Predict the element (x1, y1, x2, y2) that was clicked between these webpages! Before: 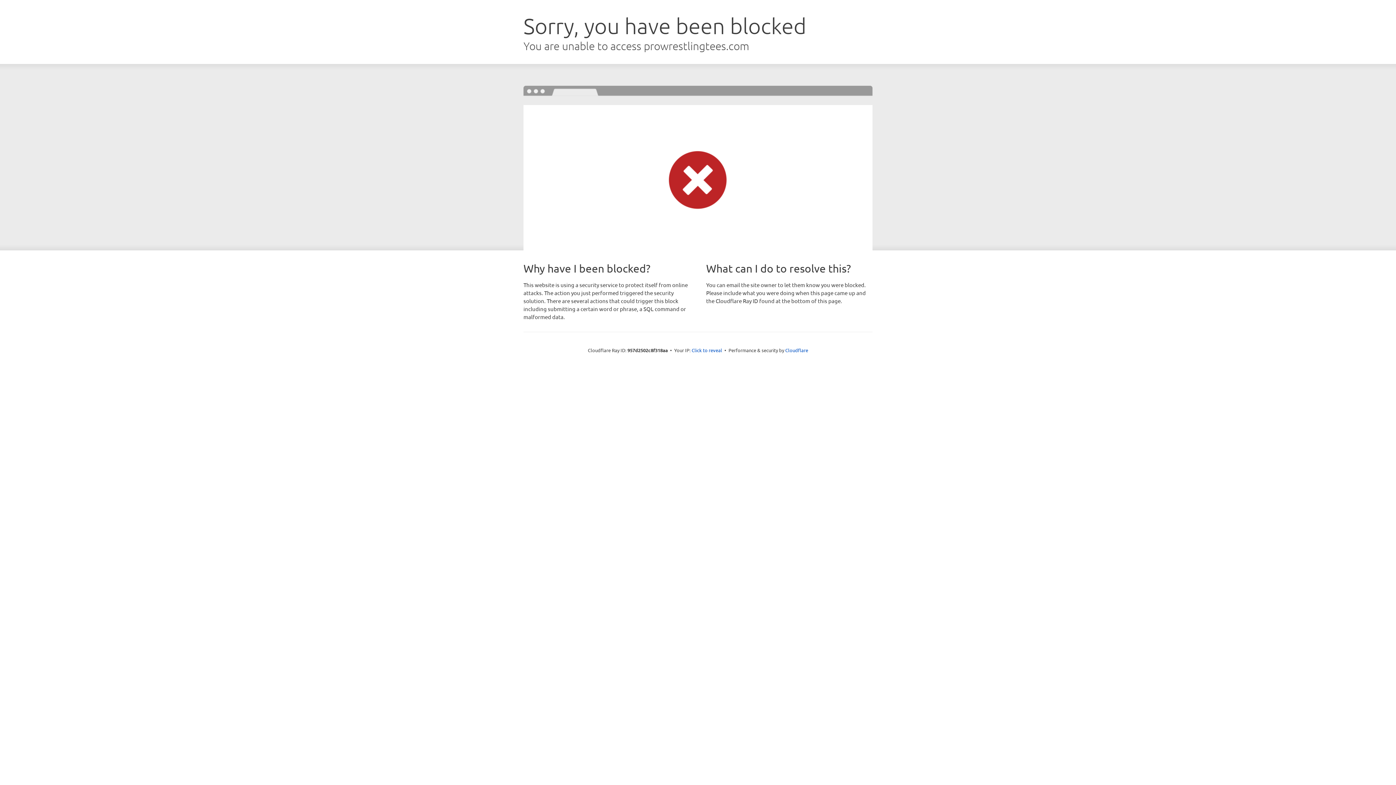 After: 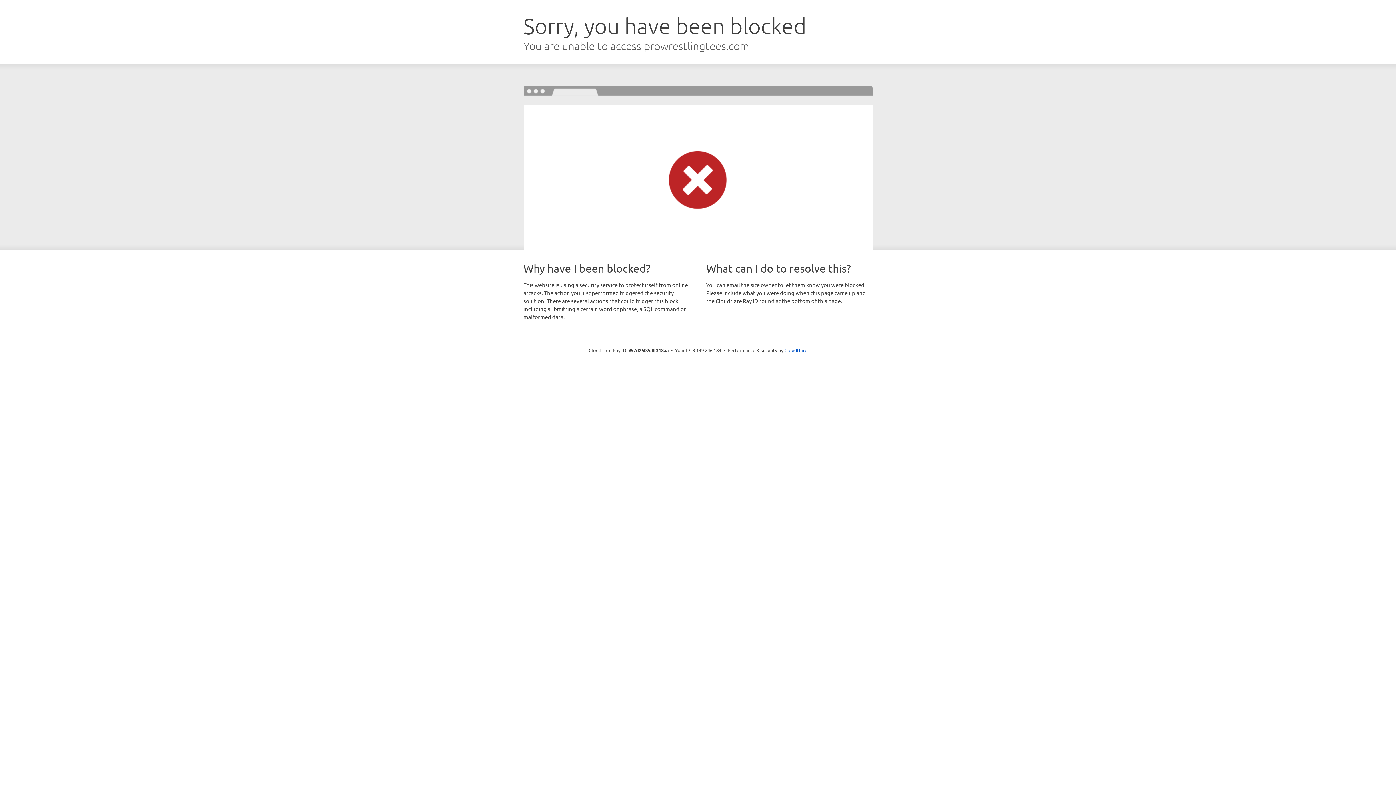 Action: label: Click to reveal bbox: (691, 346, 722, 353)